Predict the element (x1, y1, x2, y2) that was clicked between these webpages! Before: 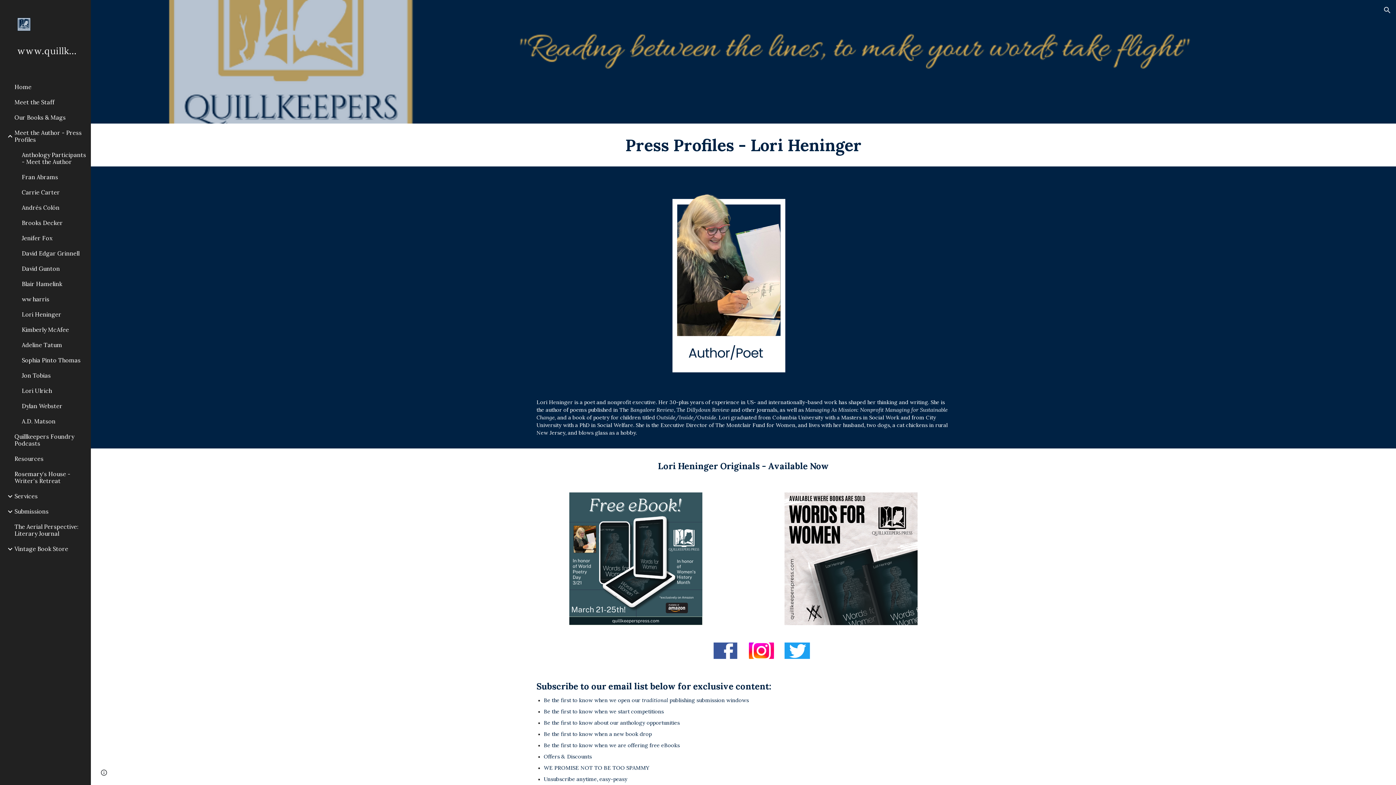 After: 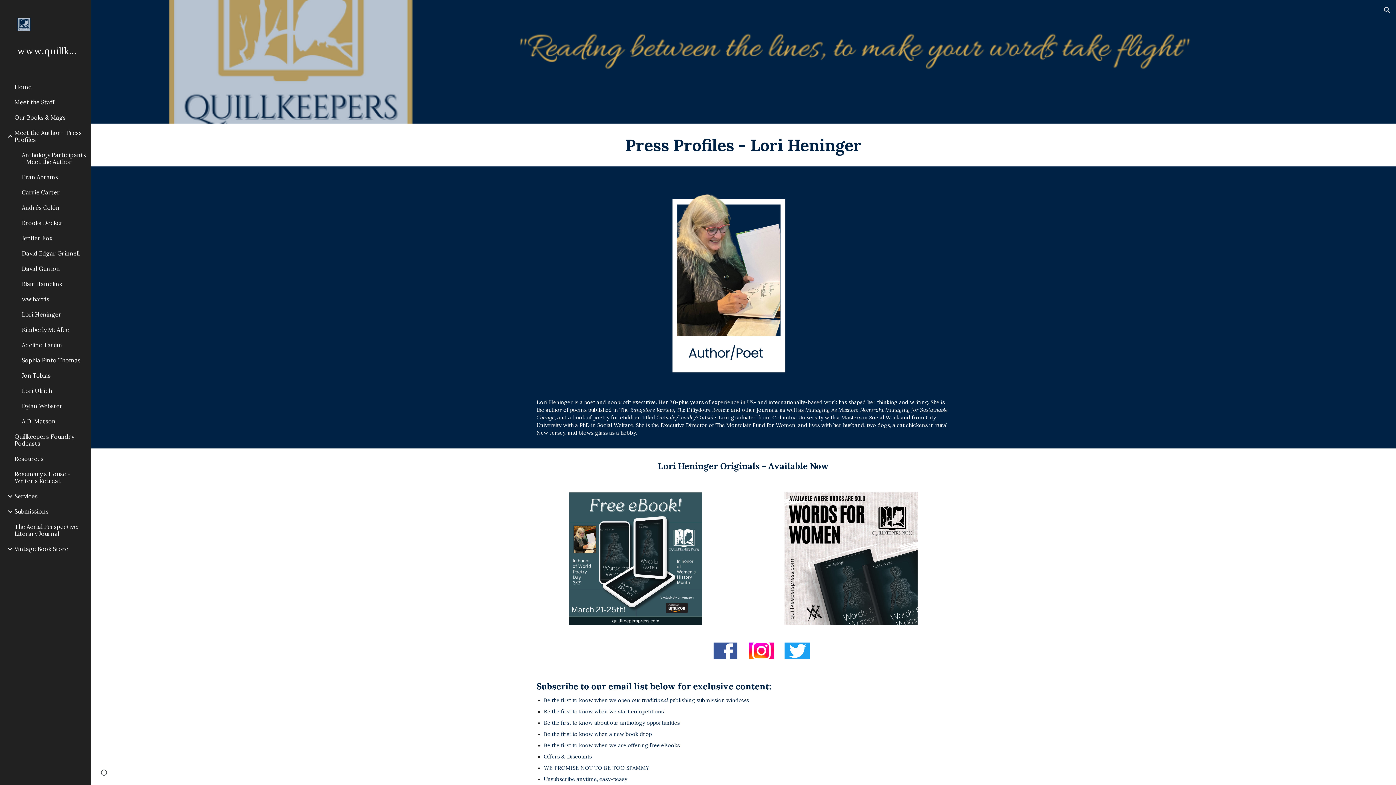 Action: bbox: (784, 642, 810, 659)